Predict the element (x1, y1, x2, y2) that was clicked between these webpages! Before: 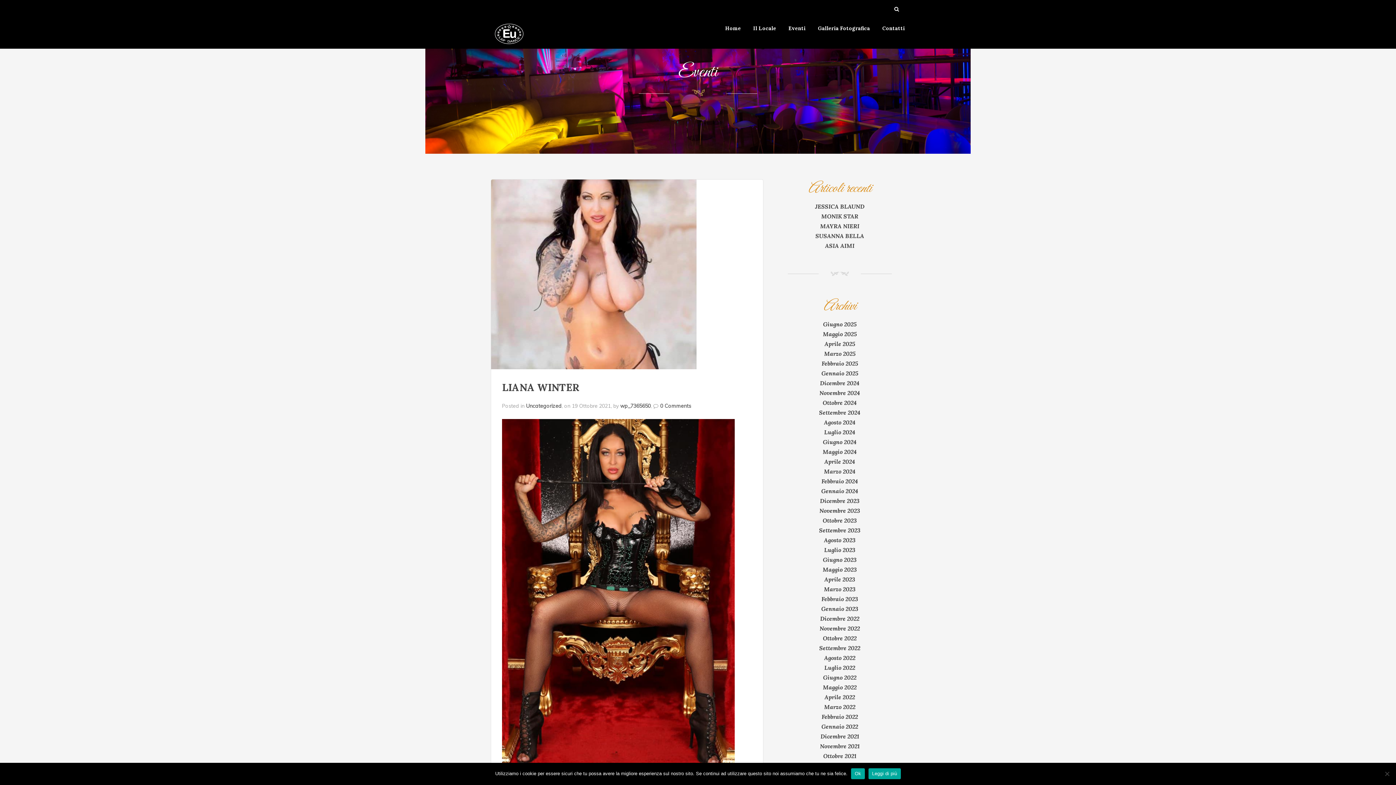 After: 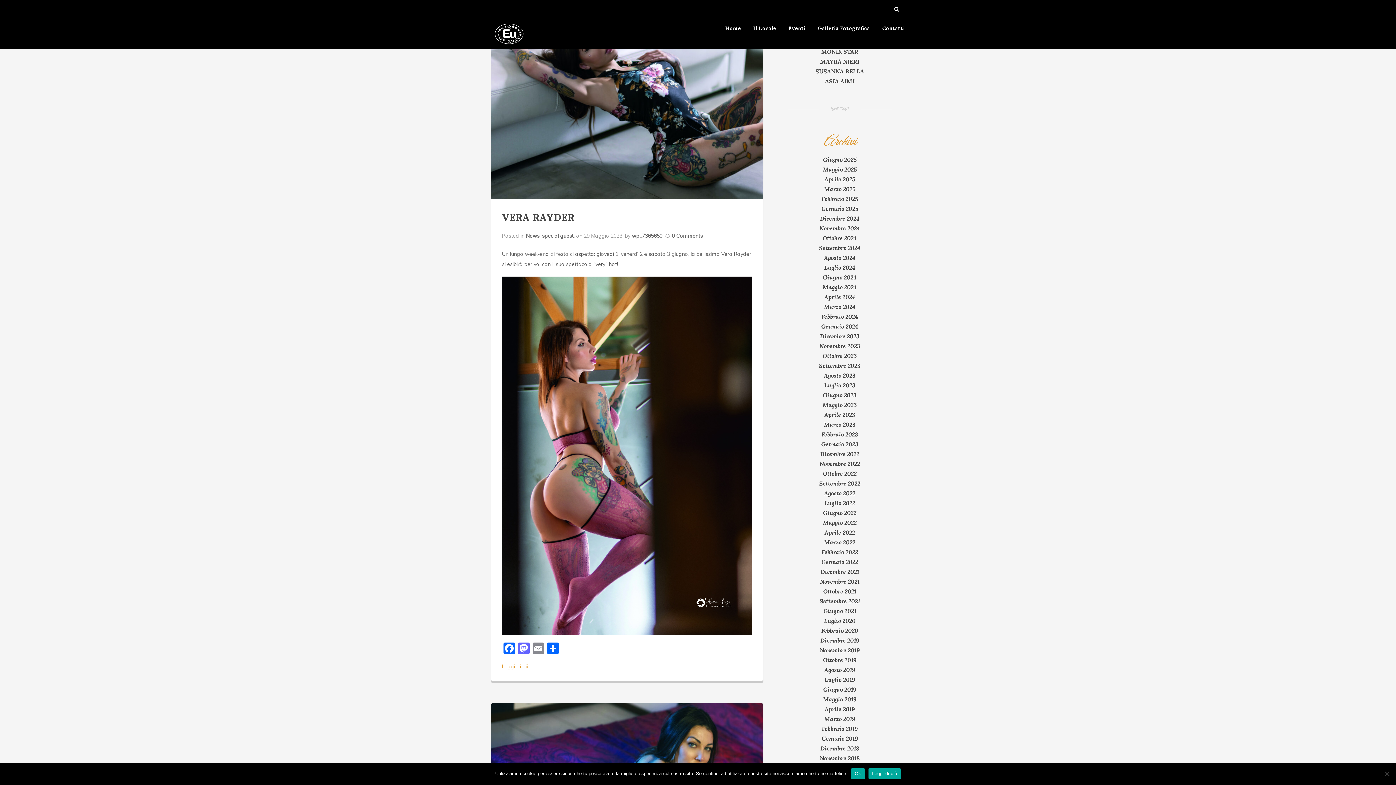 Action: bbox: (822, 566, 857, 573) label: Maggio 2023